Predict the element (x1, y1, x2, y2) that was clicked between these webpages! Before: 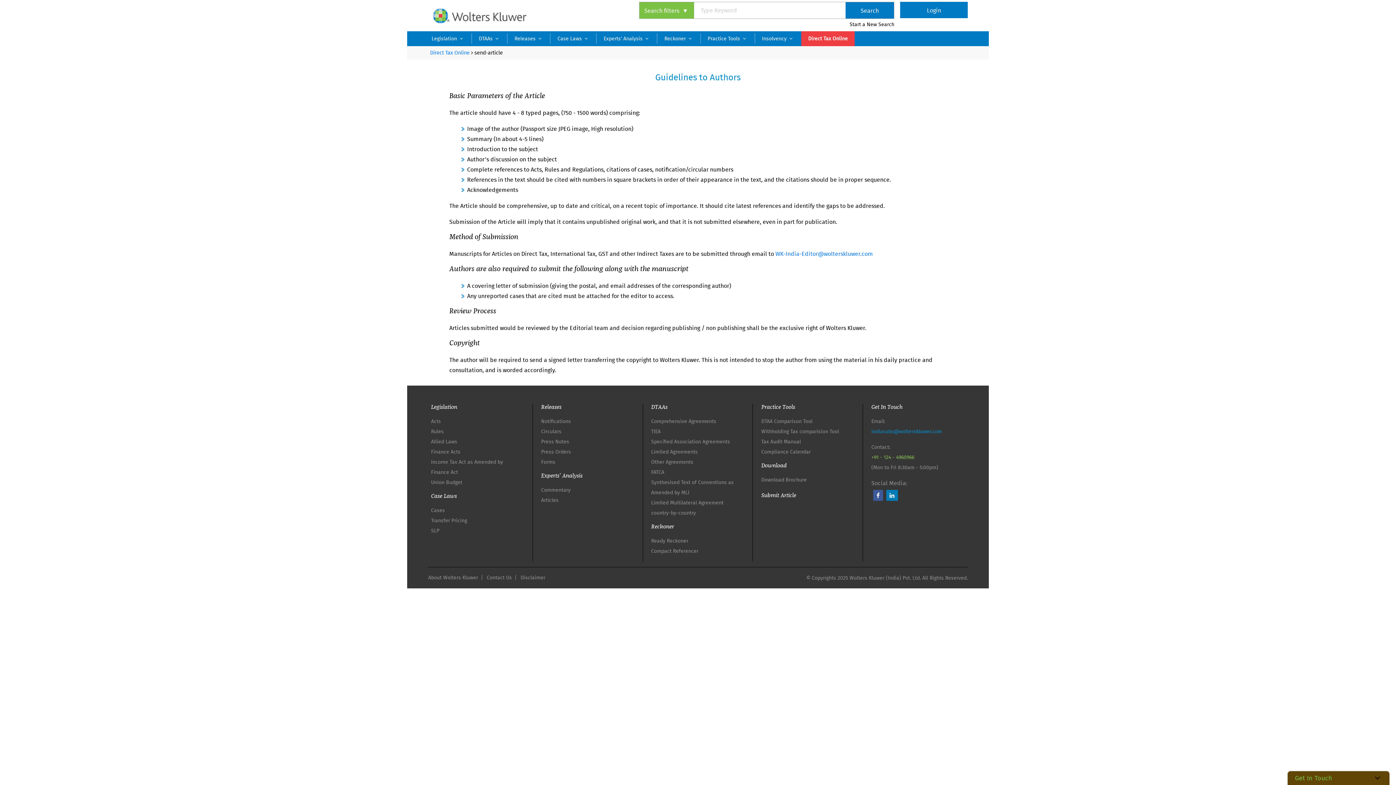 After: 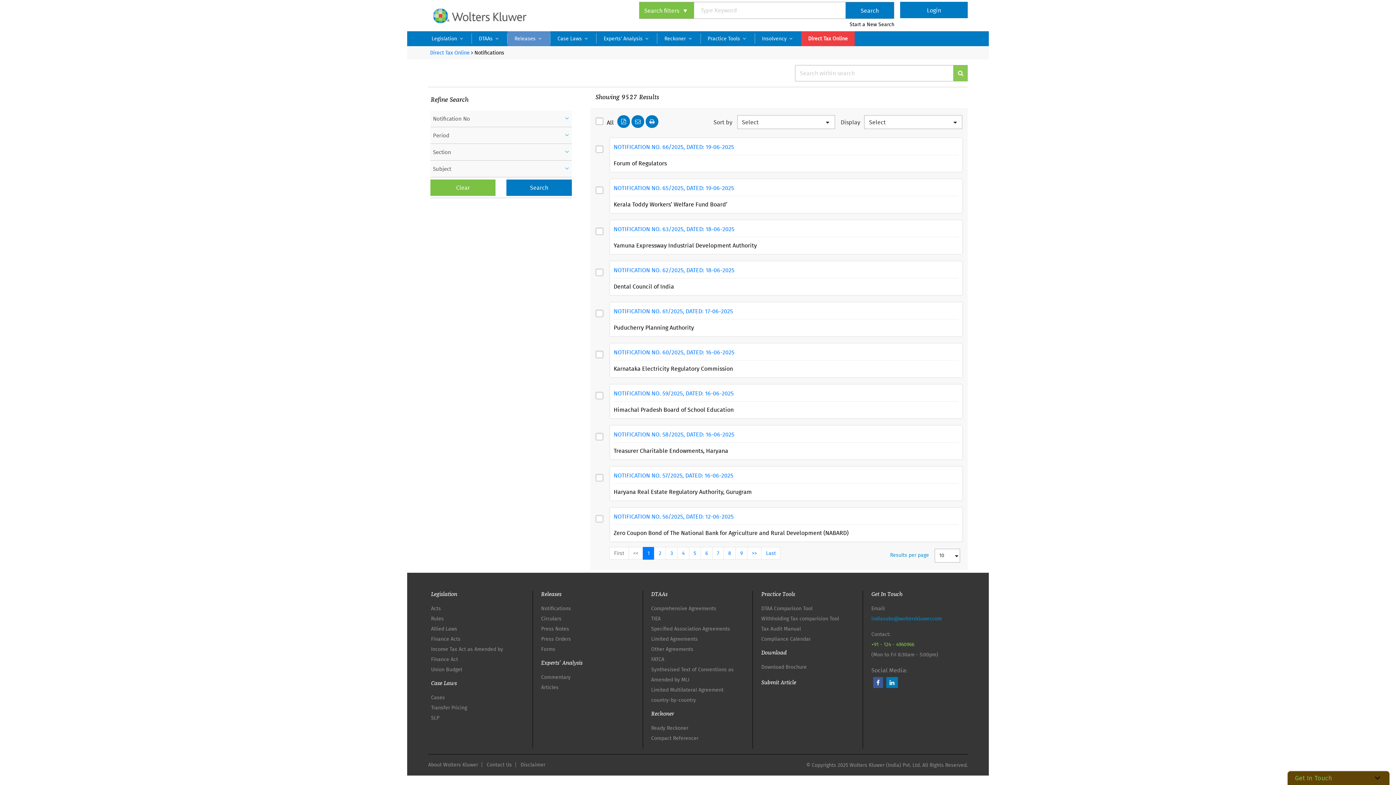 Action: bbox: (541, 417, 571, 425) label: Notifications